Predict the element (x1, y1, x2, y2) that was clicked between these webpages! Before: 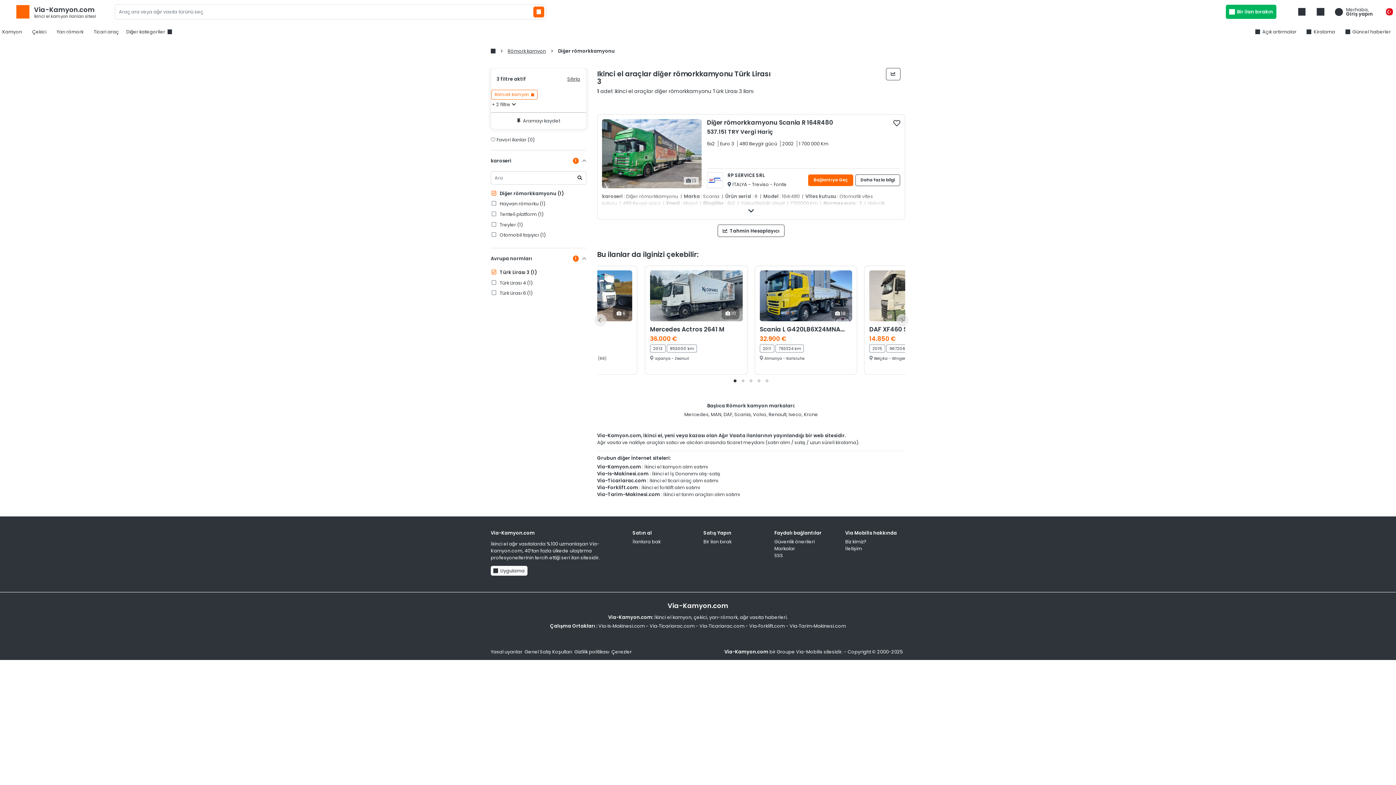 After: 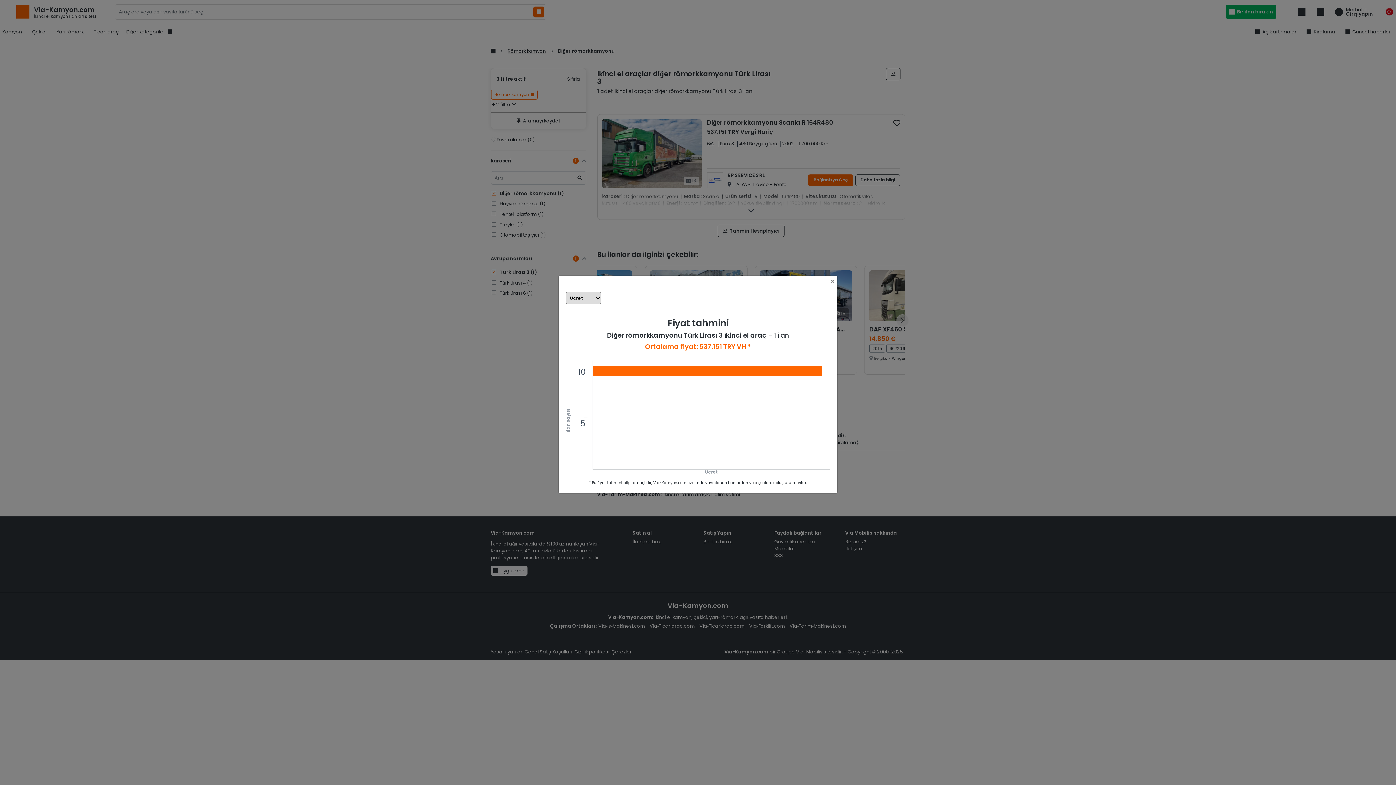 Action: label: Tahmin Hesaplayıcı bbox: (886, 67, 900, 80)